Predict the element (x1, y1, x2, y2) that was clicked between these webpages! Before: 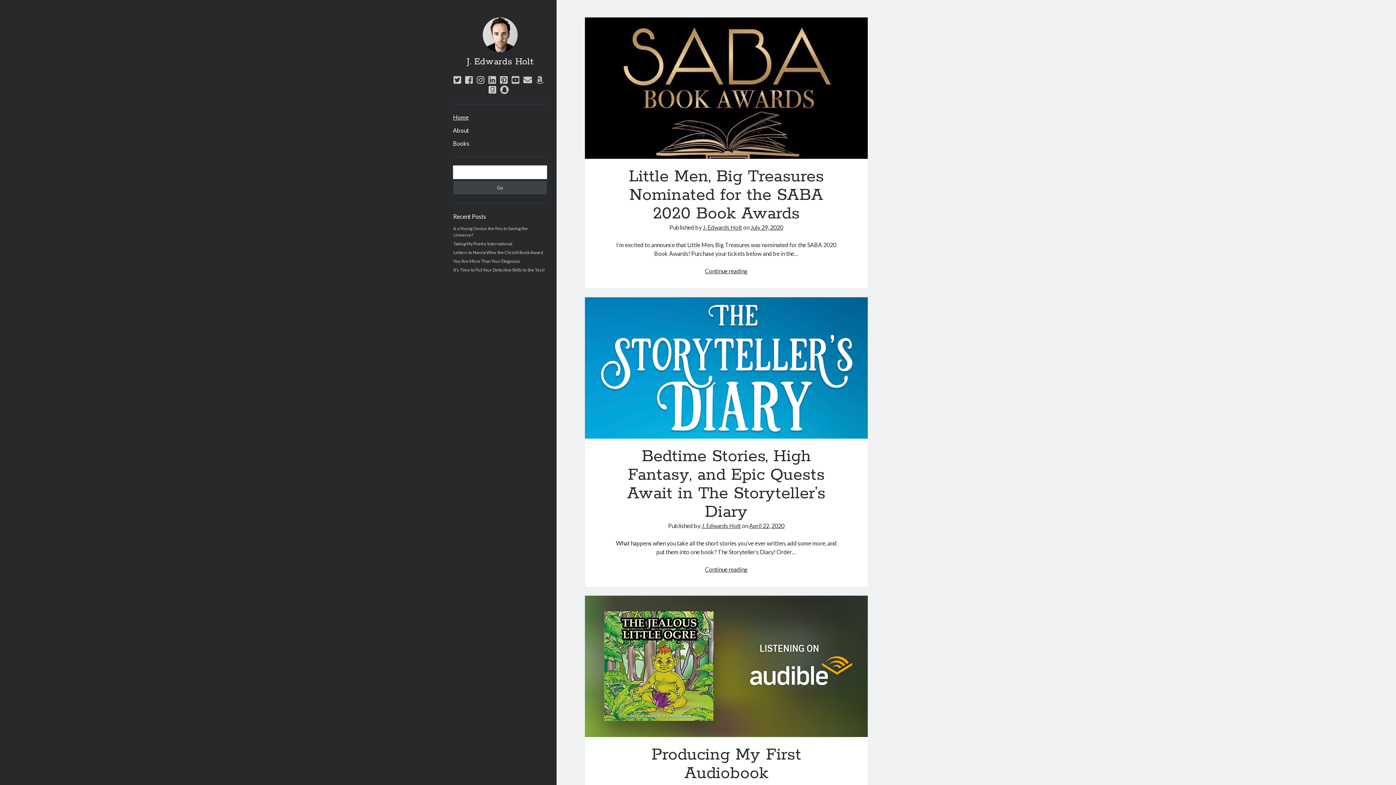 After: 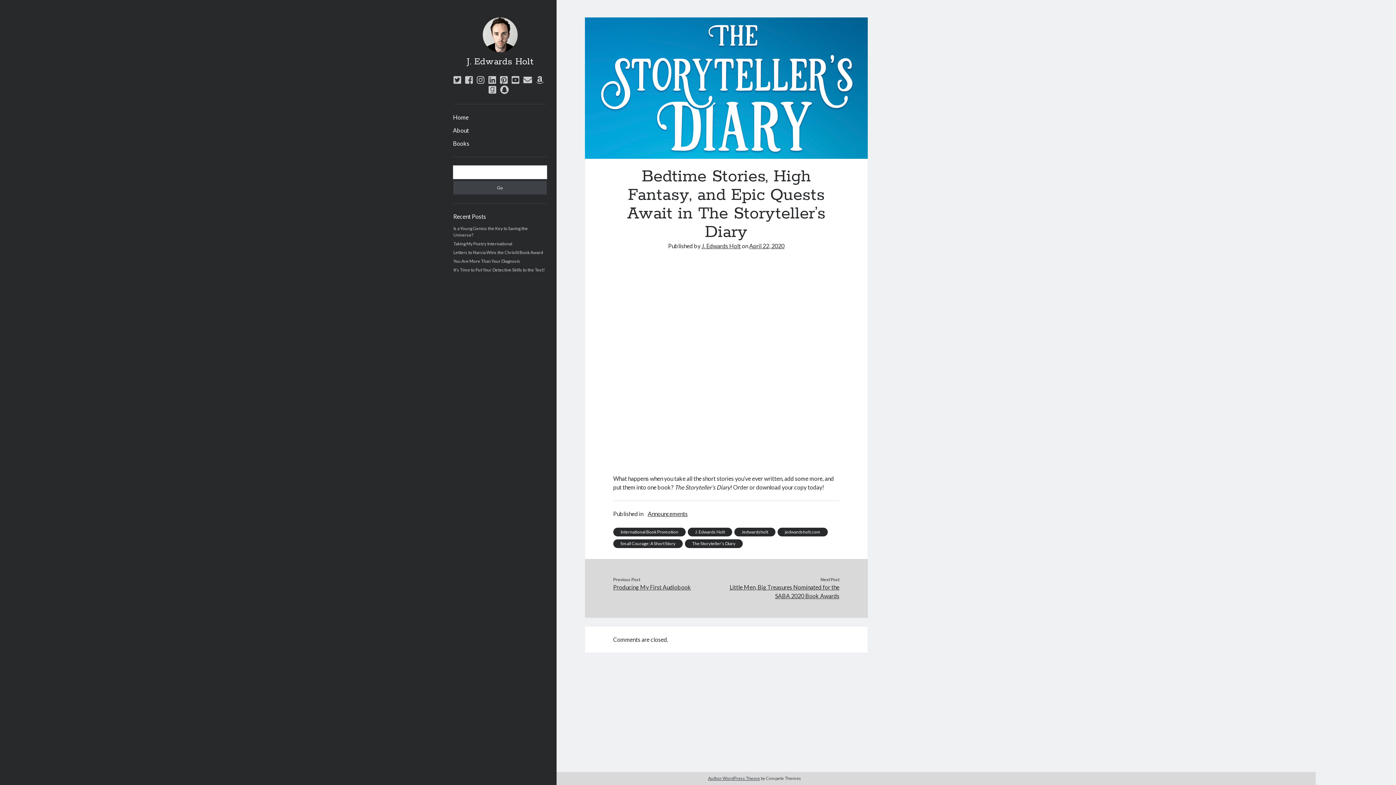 Action: label: Continue reading
Bedtime Stories, High Fantasy, and Epic Quests Await in The Storyteller’s Diary bbox: (705, 566, 747, 572)